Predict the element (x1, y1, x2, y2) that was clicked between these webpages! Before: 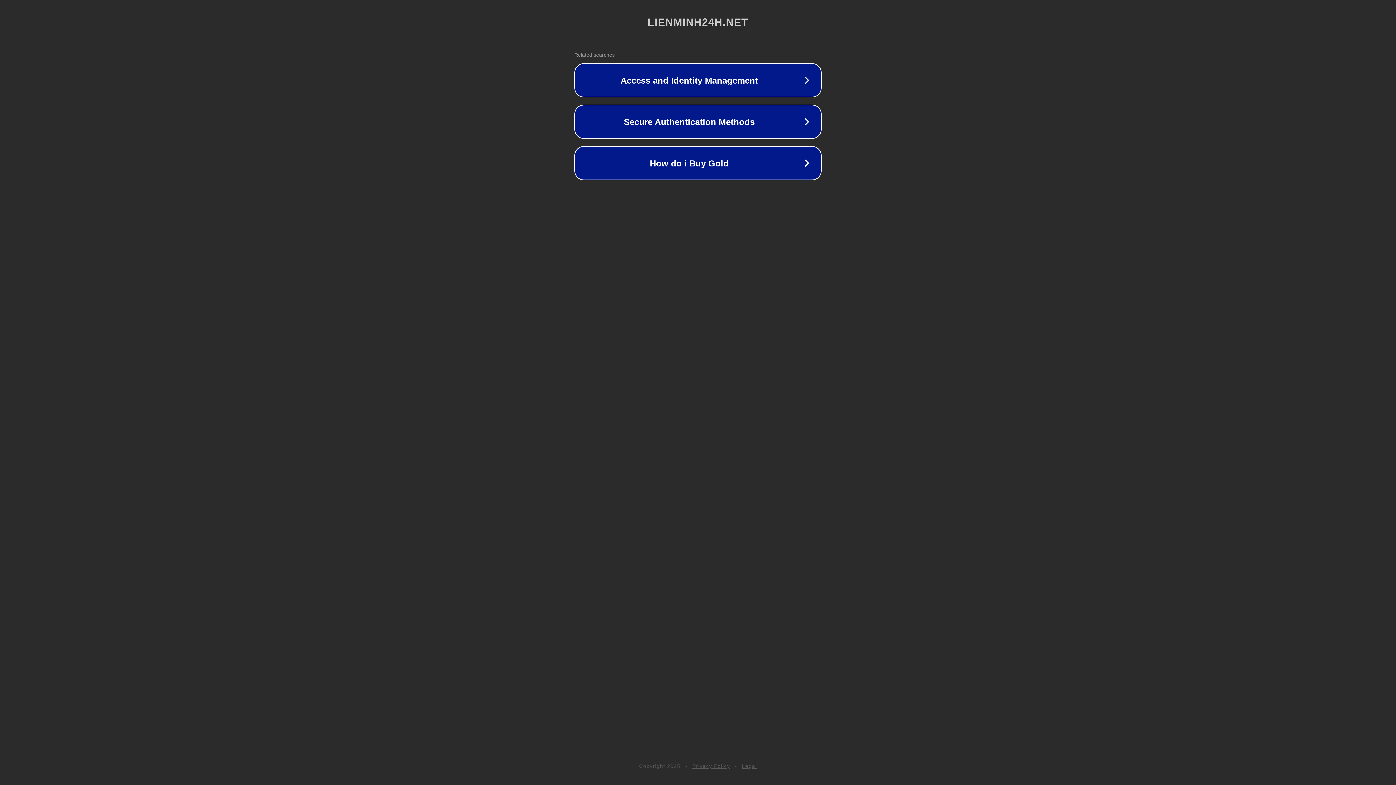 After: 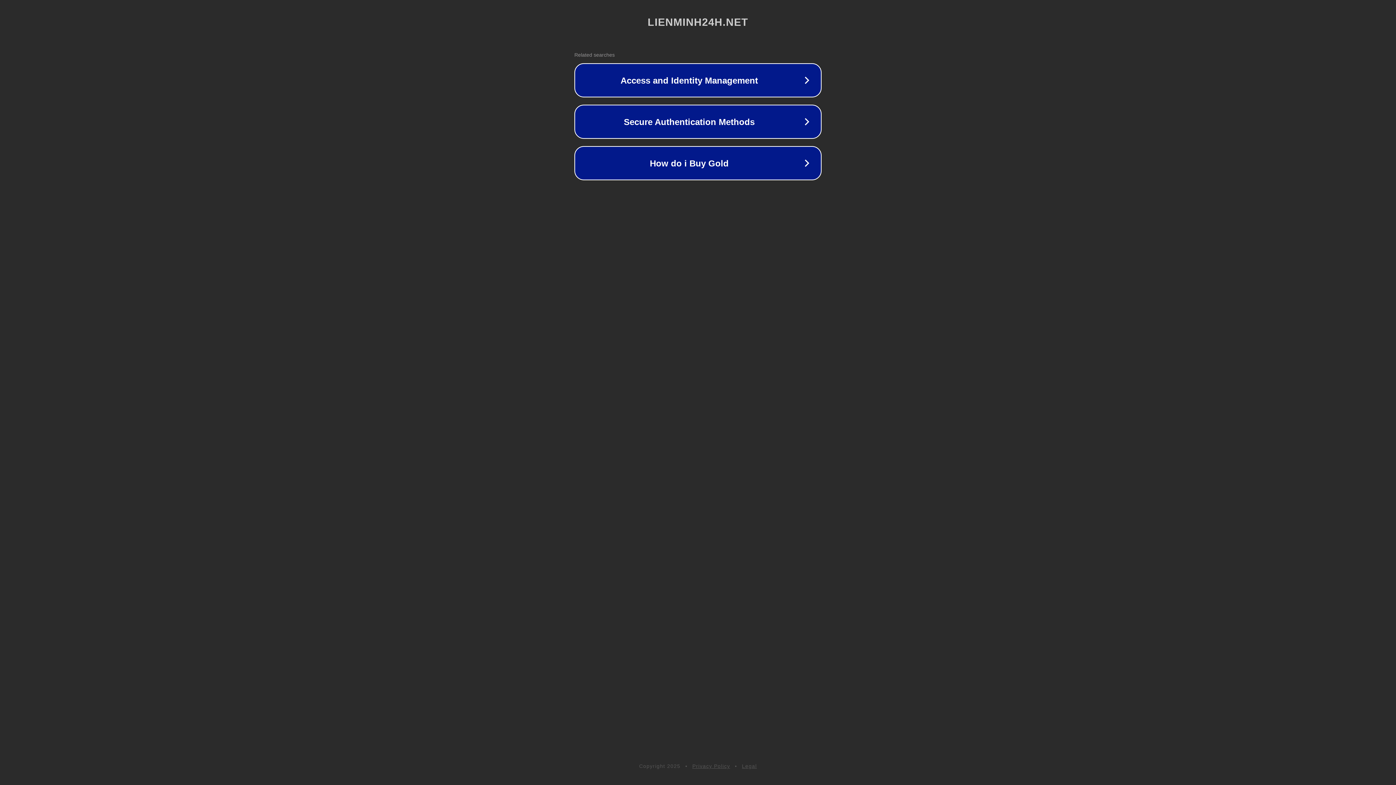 Action: label: Legal bbox: (742, 763, 757, 769)